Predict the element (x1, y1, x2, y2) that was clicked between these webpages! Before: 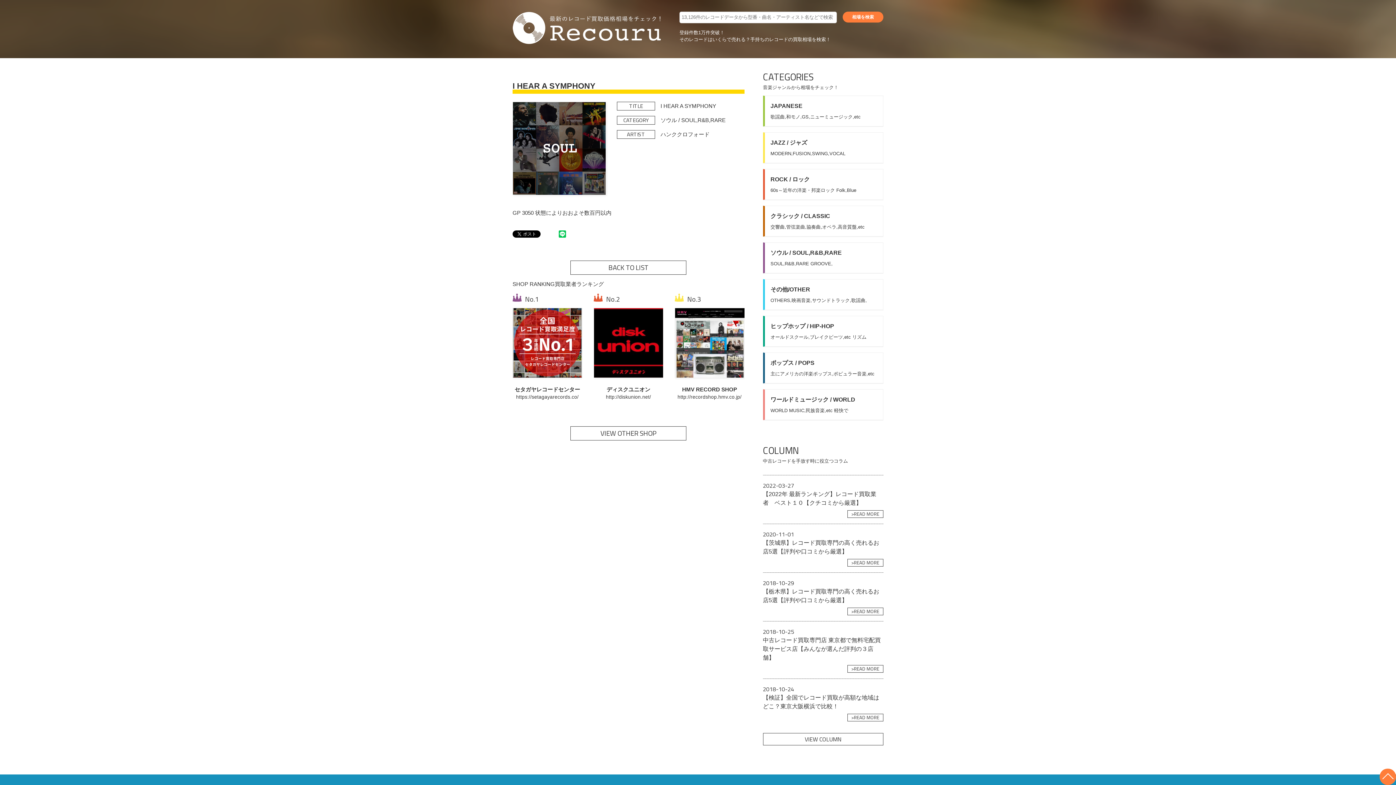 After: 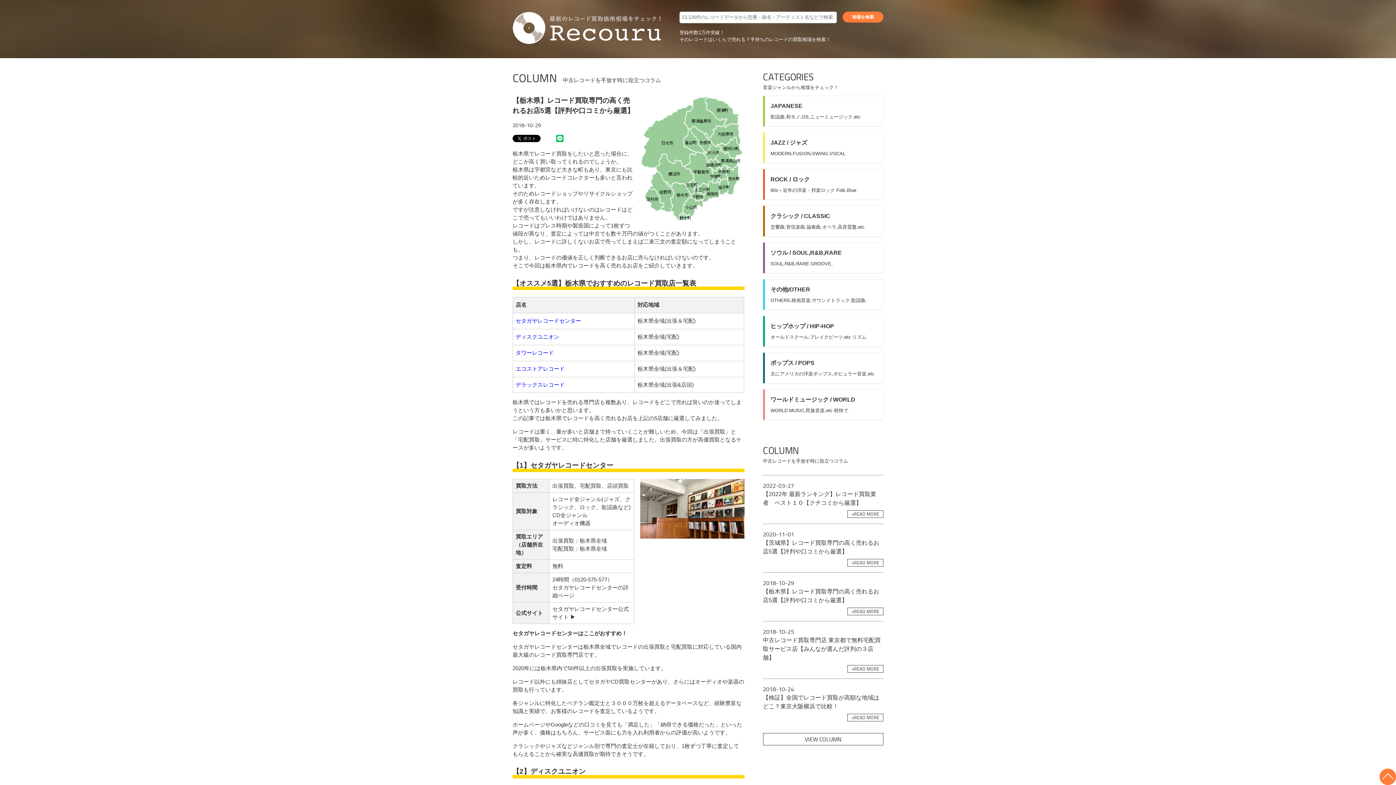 Action: bbox: (847, 608, 883, 615) label: >READ MORE